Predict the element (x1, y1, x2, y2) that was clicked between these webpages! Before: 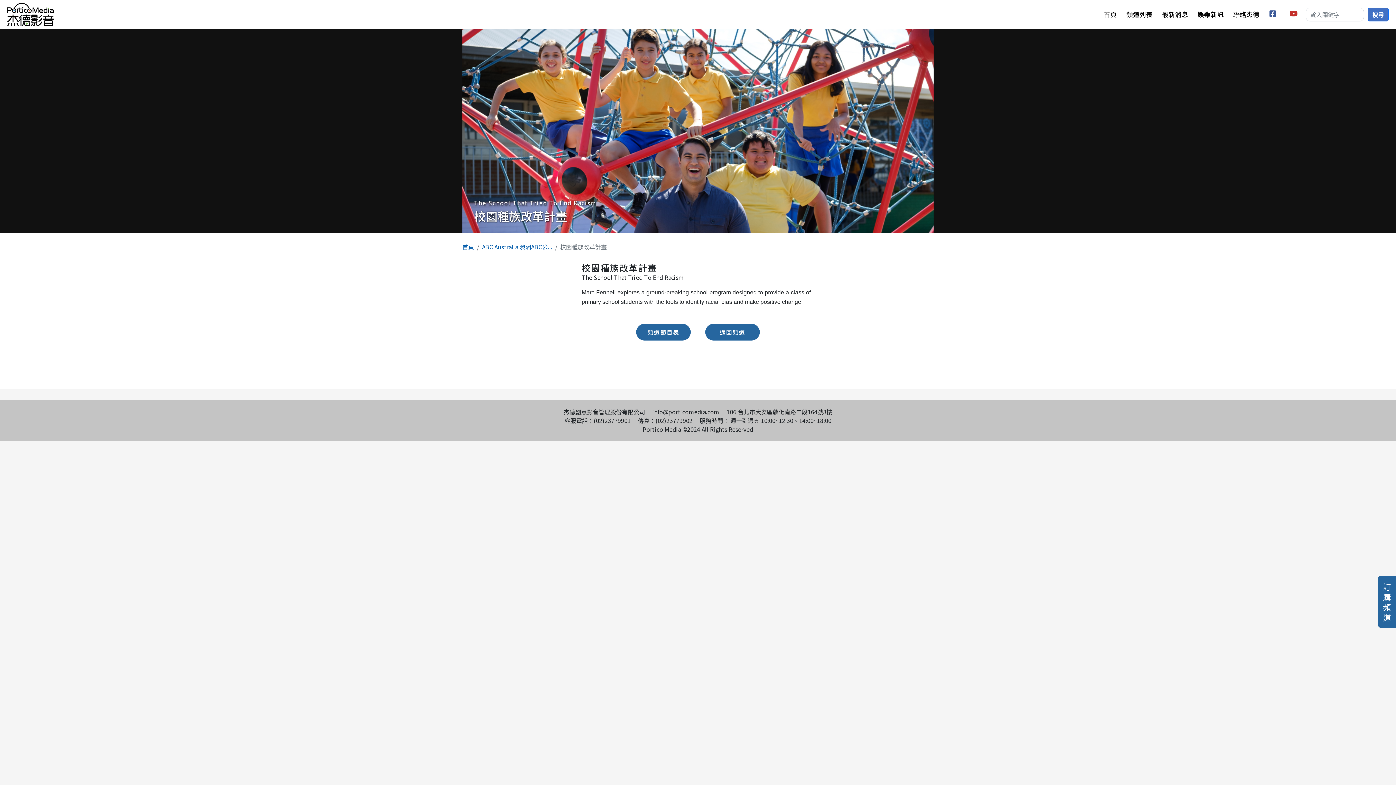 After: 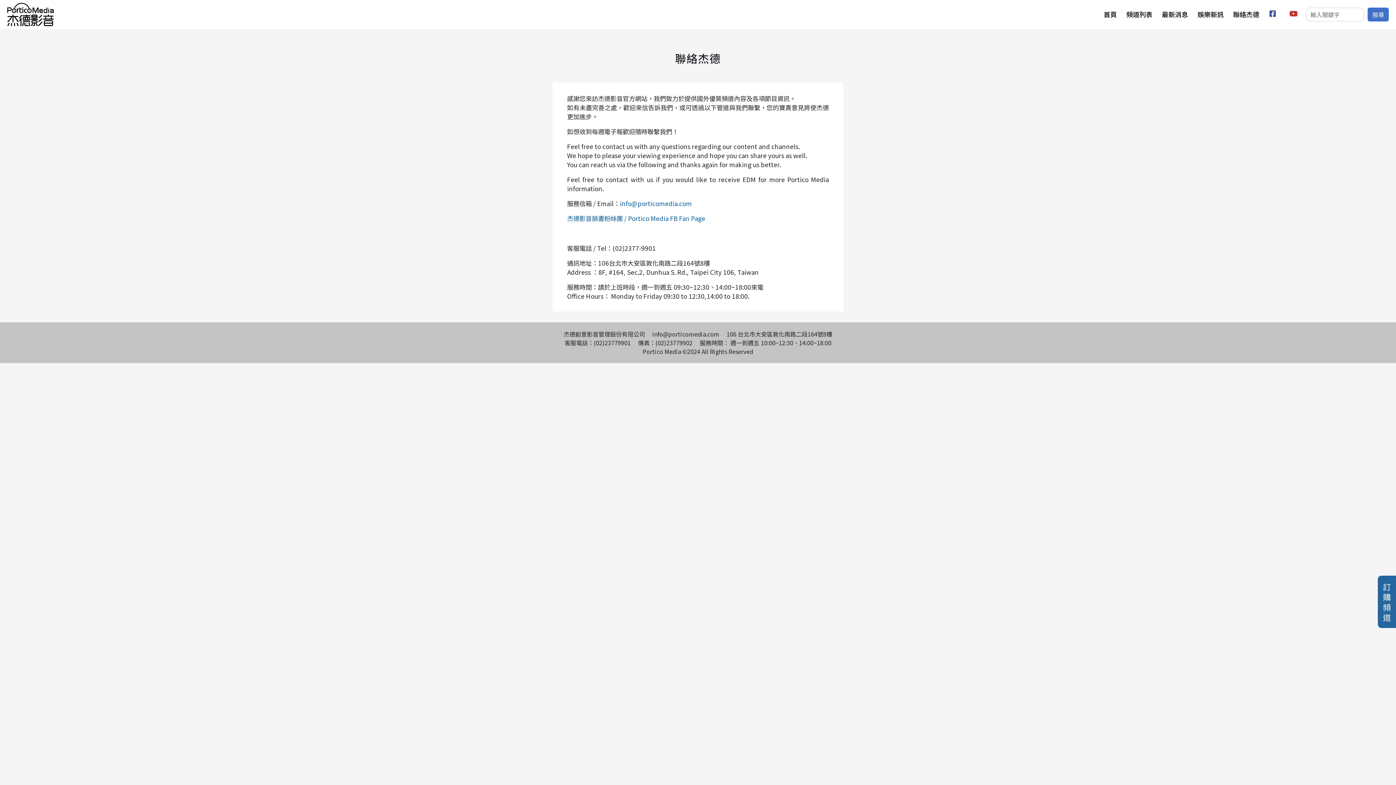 Action: label: 聯絡杰德 bbox: (1230, 6, 1262, 22)